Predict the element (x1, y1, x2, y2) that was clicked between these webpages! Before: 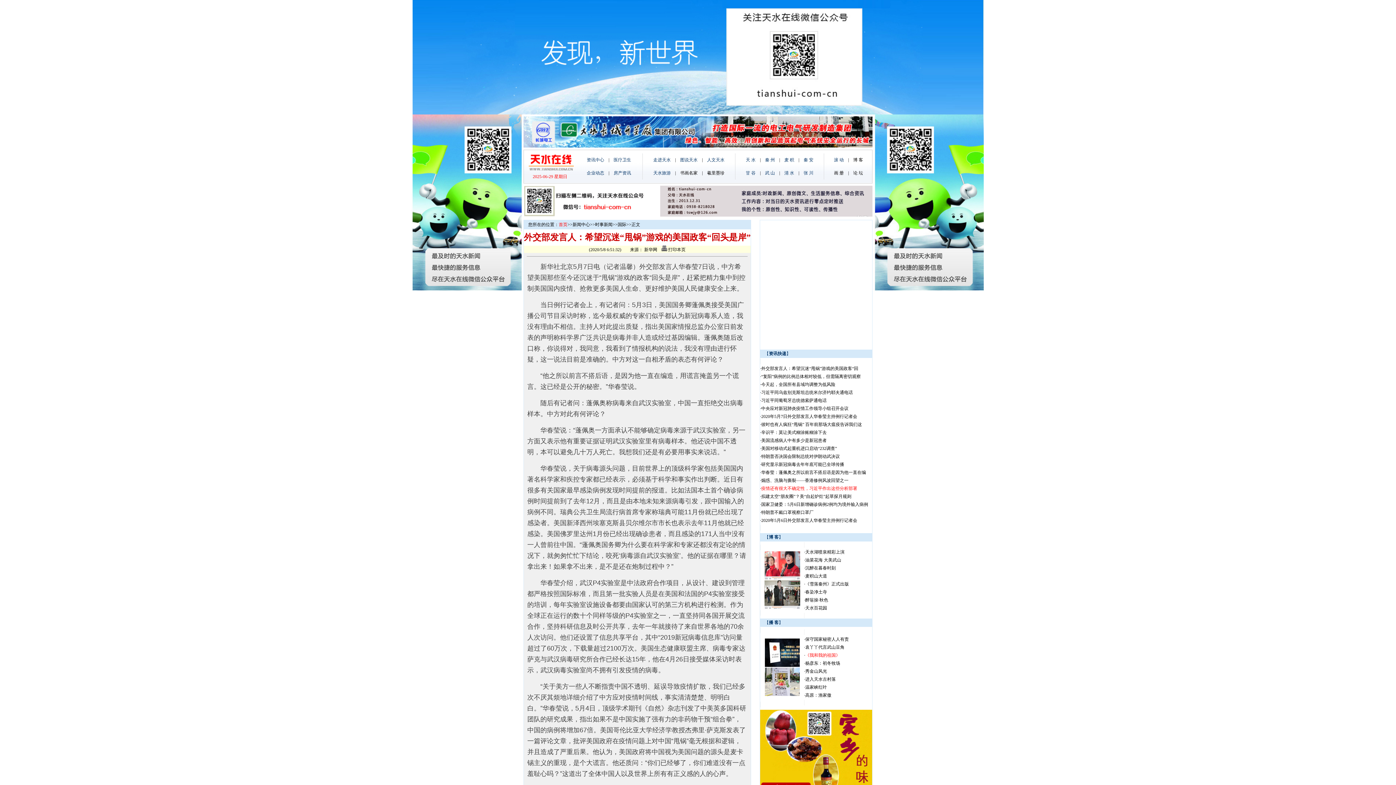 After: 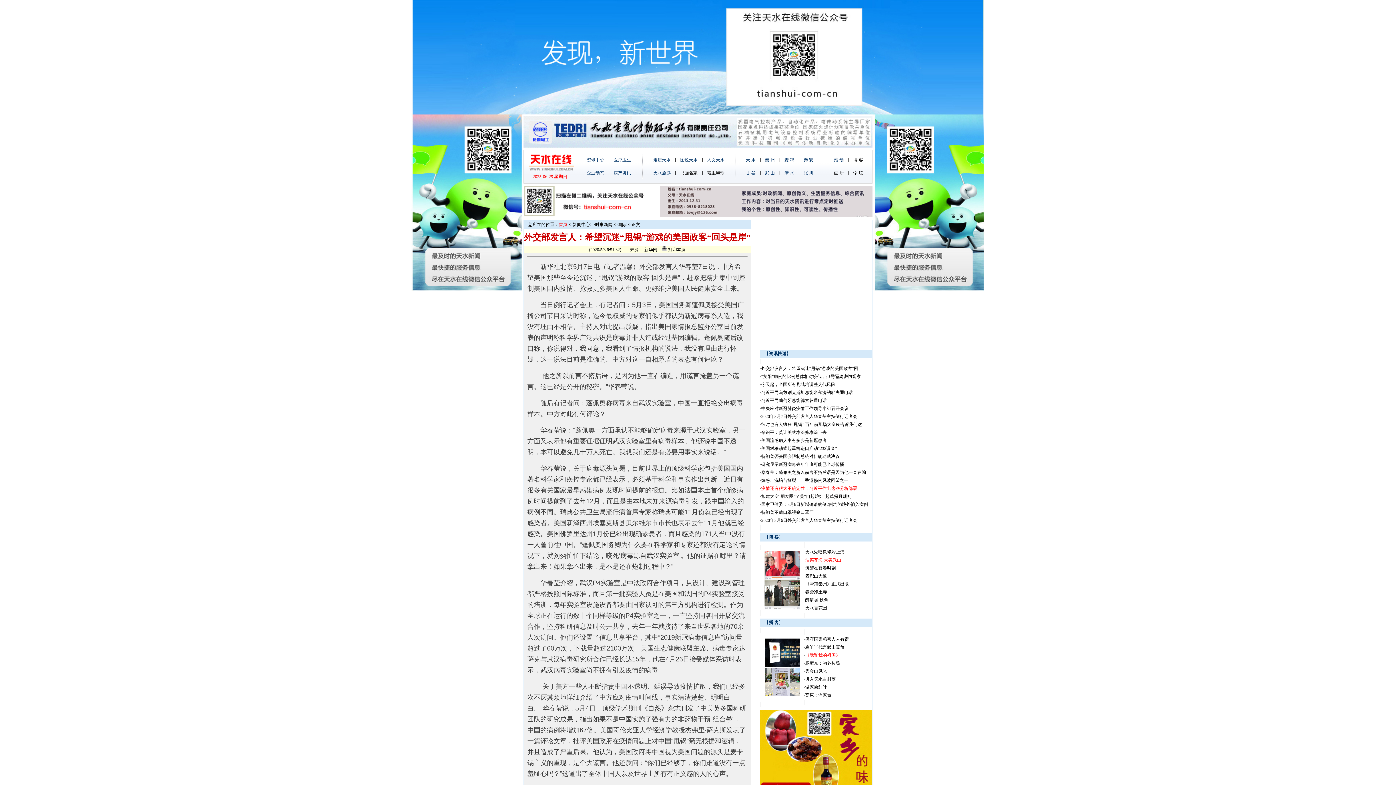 Action: label: 油菜花海 大美武山 bbox: (805, 557, 841, 562)